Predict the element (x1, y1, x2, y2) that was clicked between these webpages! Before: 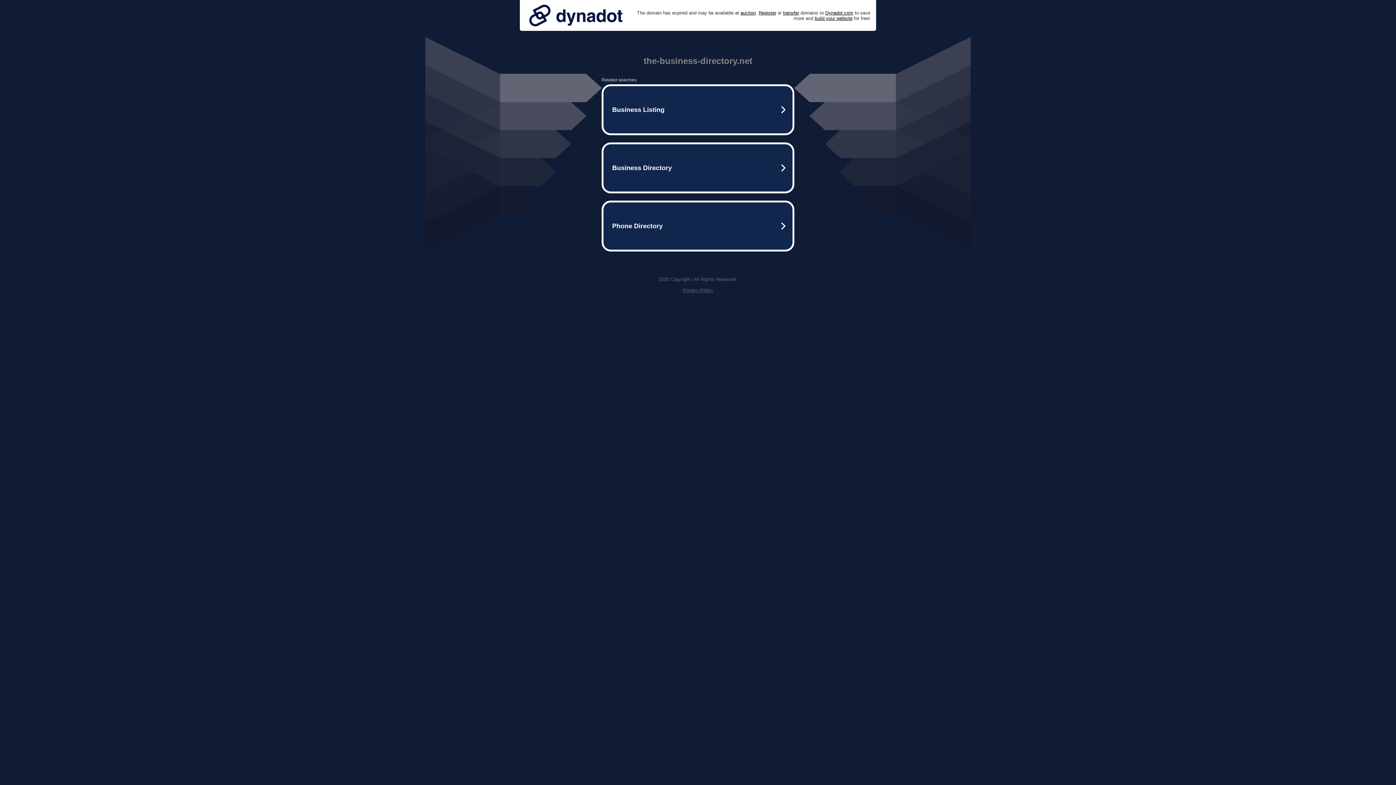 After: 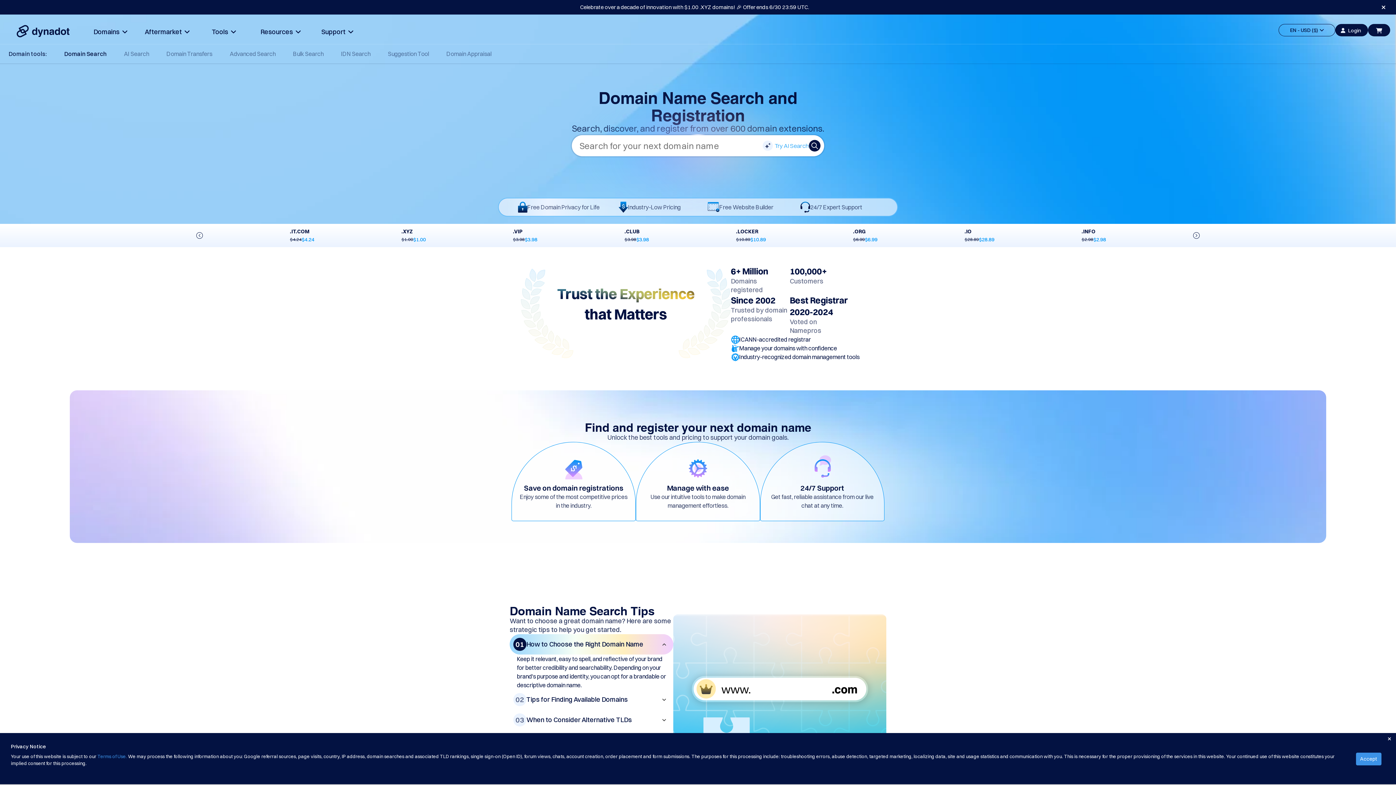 Action: bbox: (758, 10, 776, 15) label: Register